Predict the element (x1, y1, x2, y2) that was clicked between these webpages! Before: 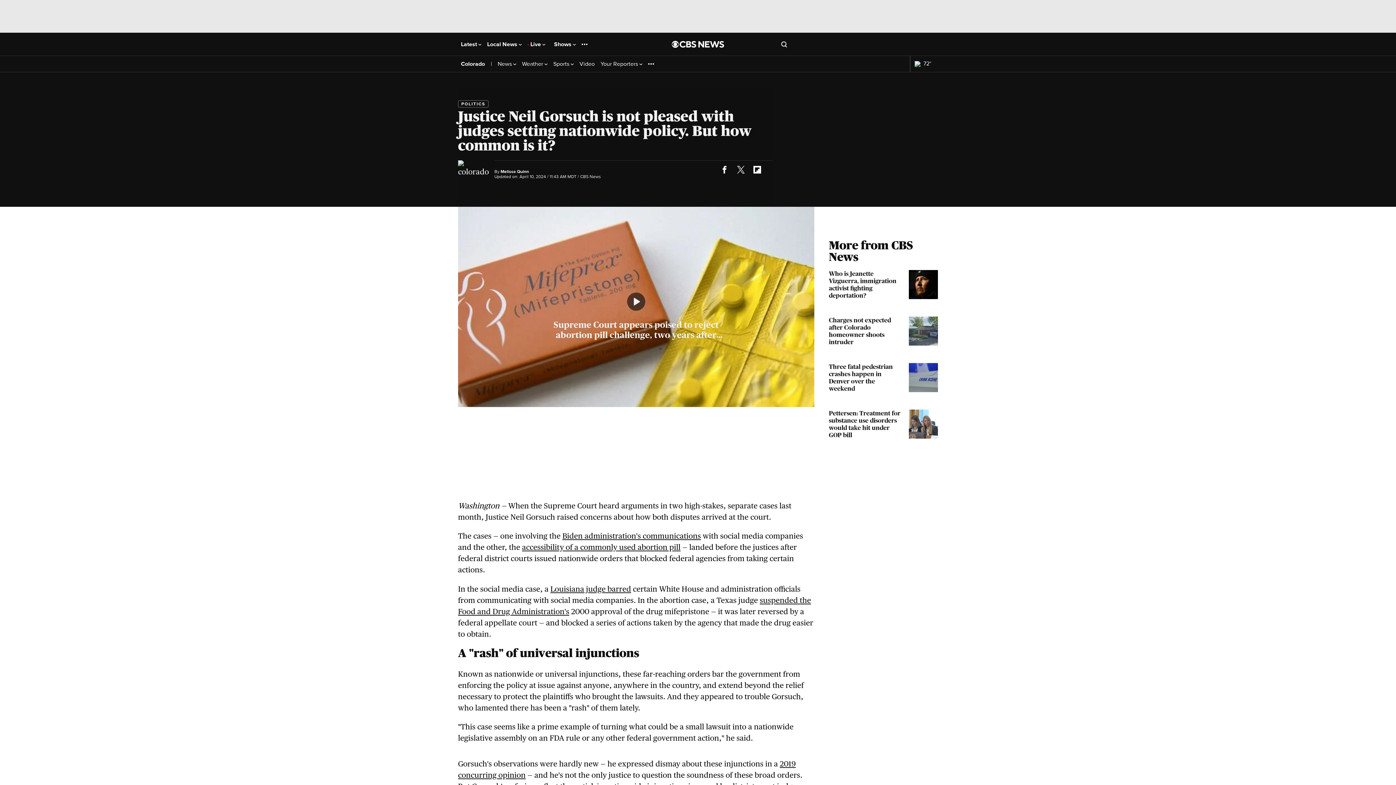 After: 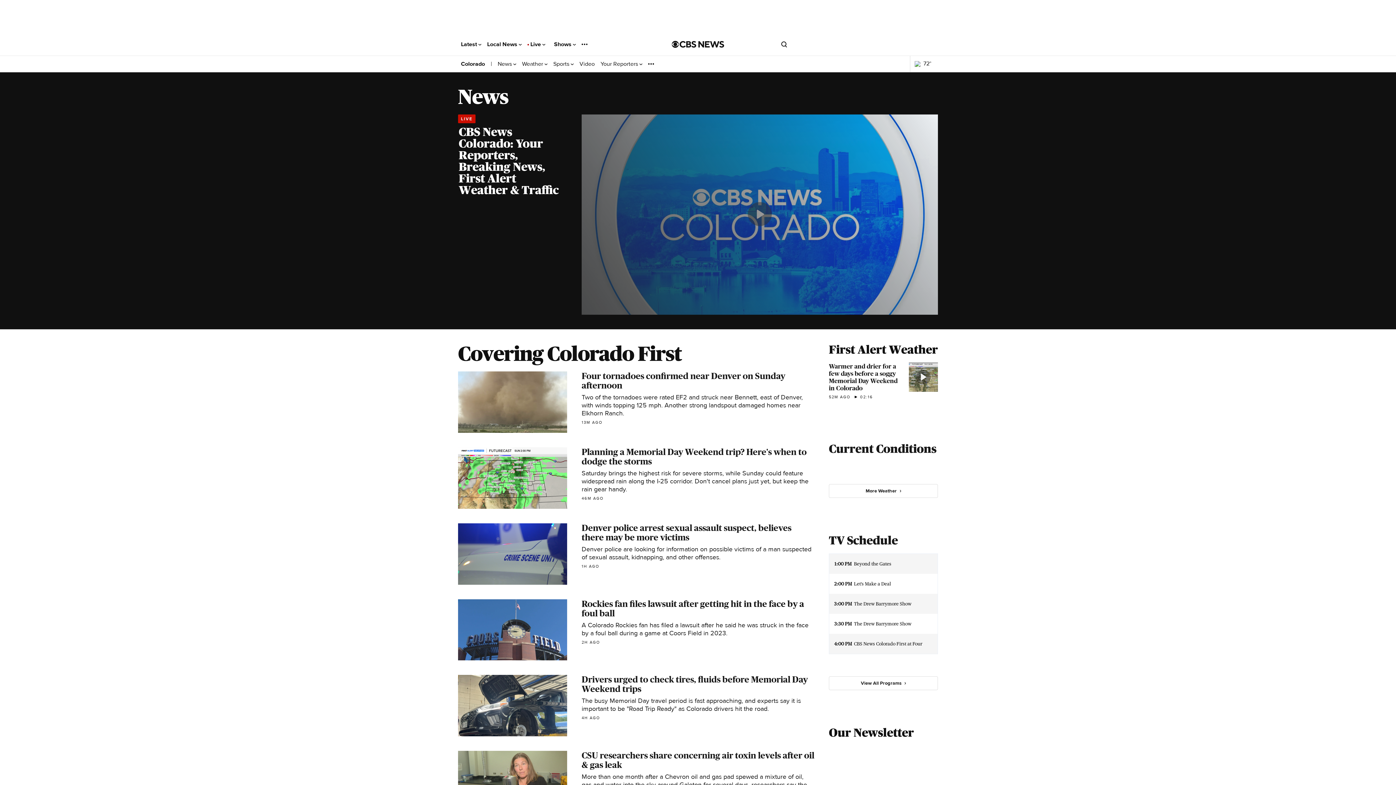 Action: label: News  bbox: (497, 60, 516, 67)